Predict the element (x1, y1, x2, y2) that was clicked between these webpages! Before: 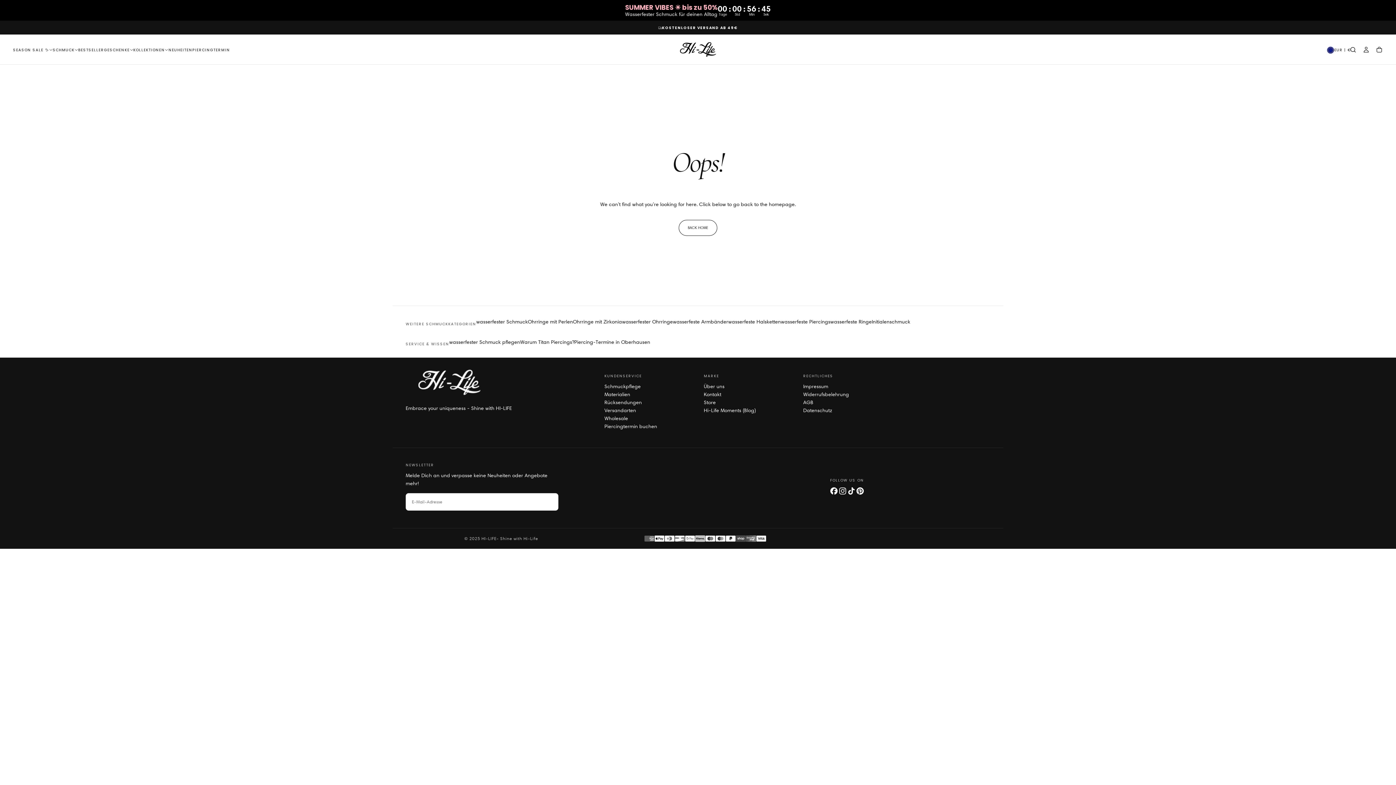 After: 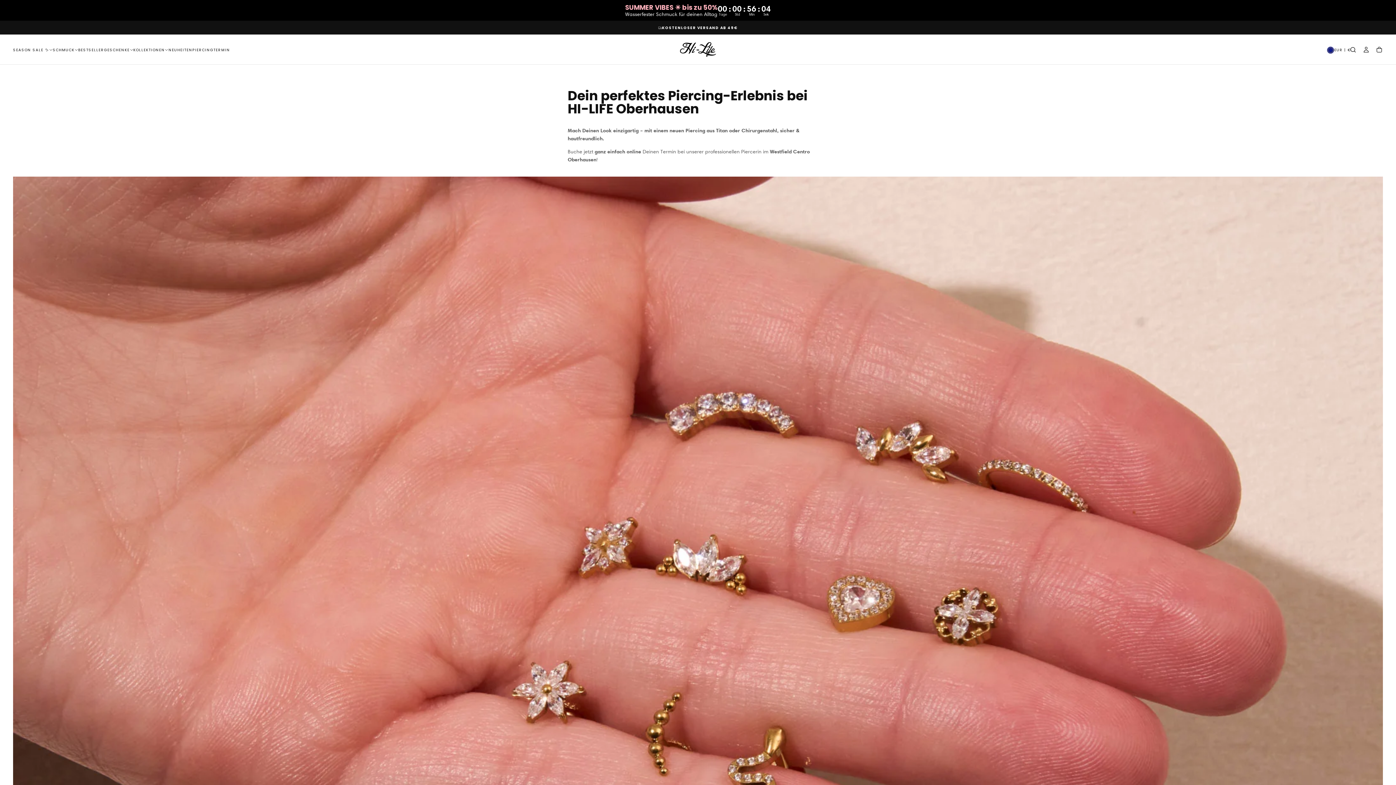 Action: label: Piercingtermin buchen bbox: (604, 422, 692, 430)